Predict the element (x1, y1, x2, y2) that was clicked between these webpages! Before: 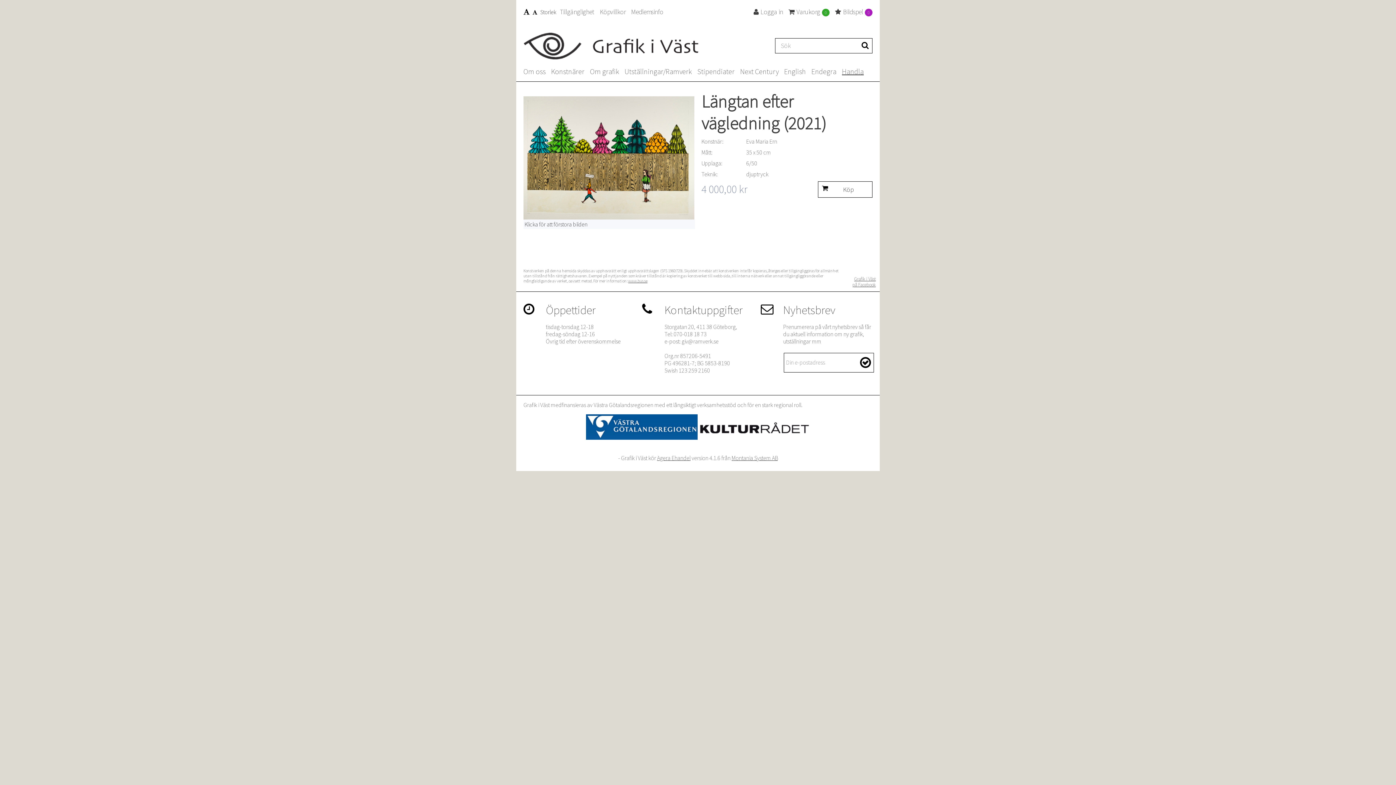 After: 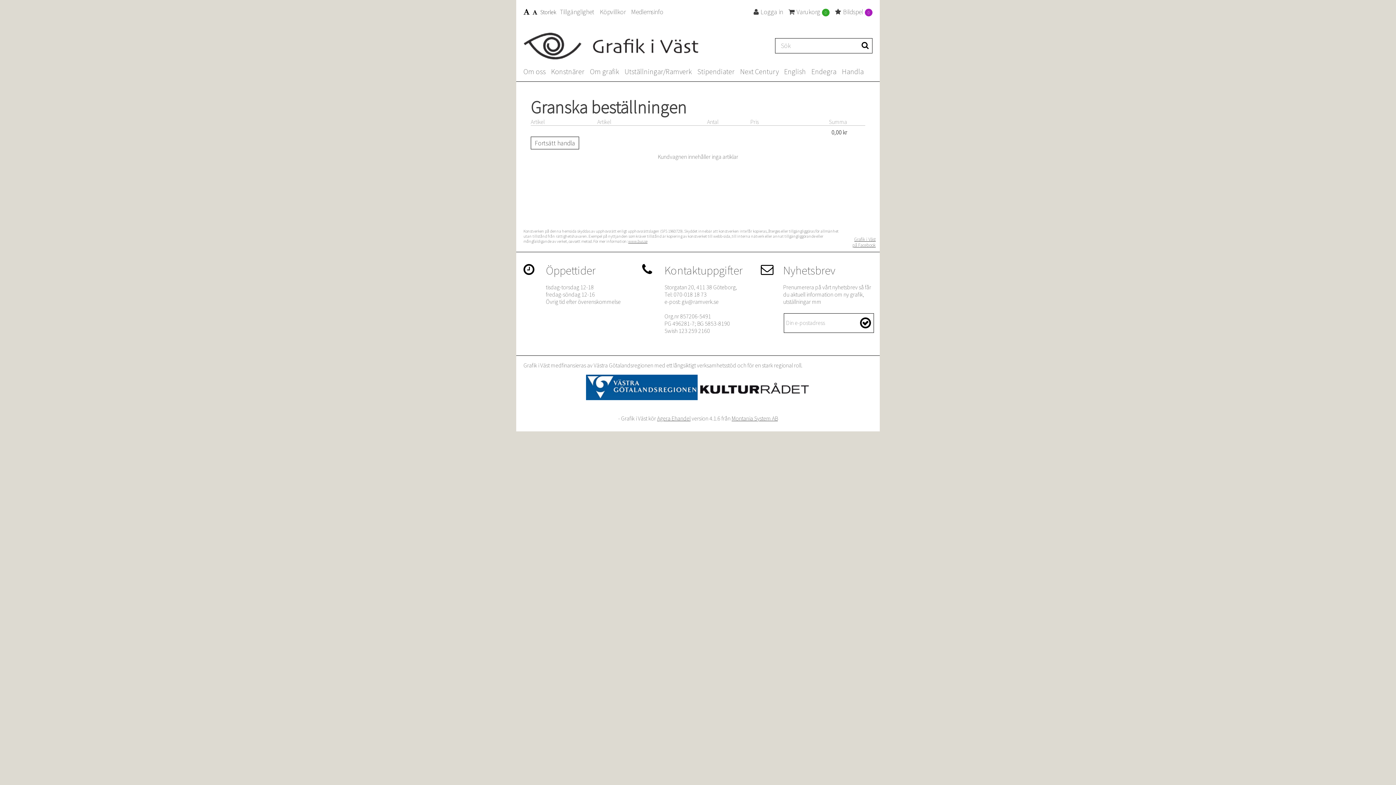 Action: bbox: (788, 7, 829, 16) label: Varukorg0